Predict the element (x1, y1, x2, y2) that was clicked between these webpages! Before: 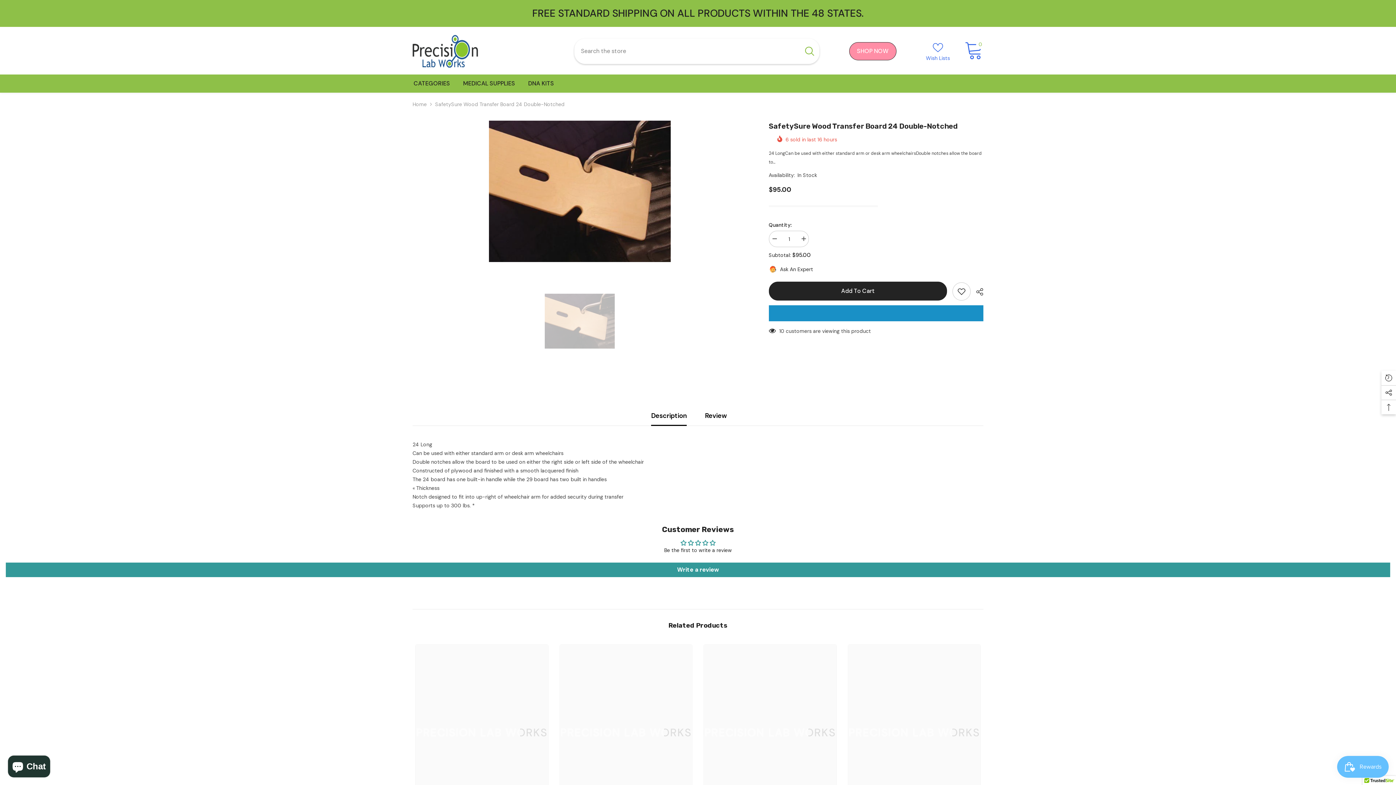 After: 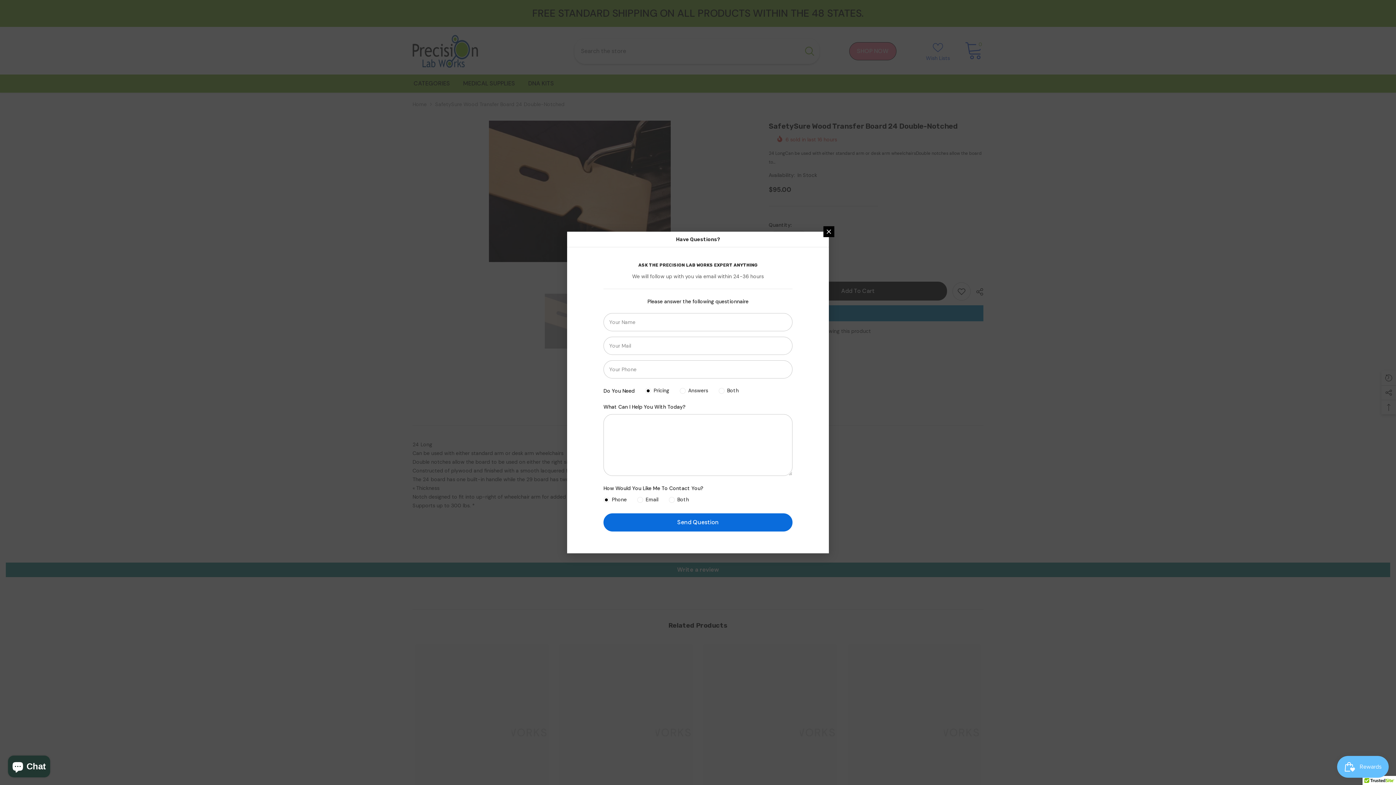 Action: bbox: (768, 265, 813, 273) label: Ask An Expert